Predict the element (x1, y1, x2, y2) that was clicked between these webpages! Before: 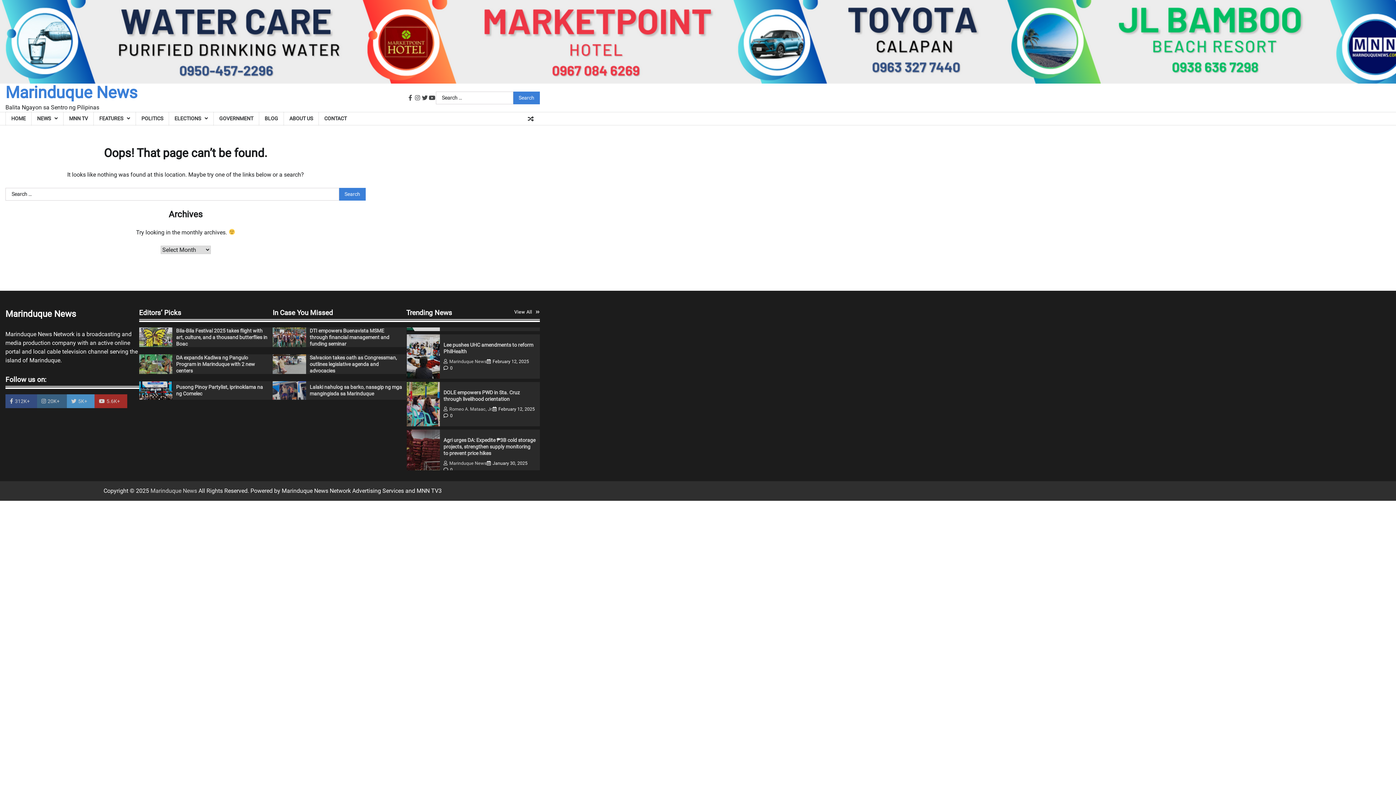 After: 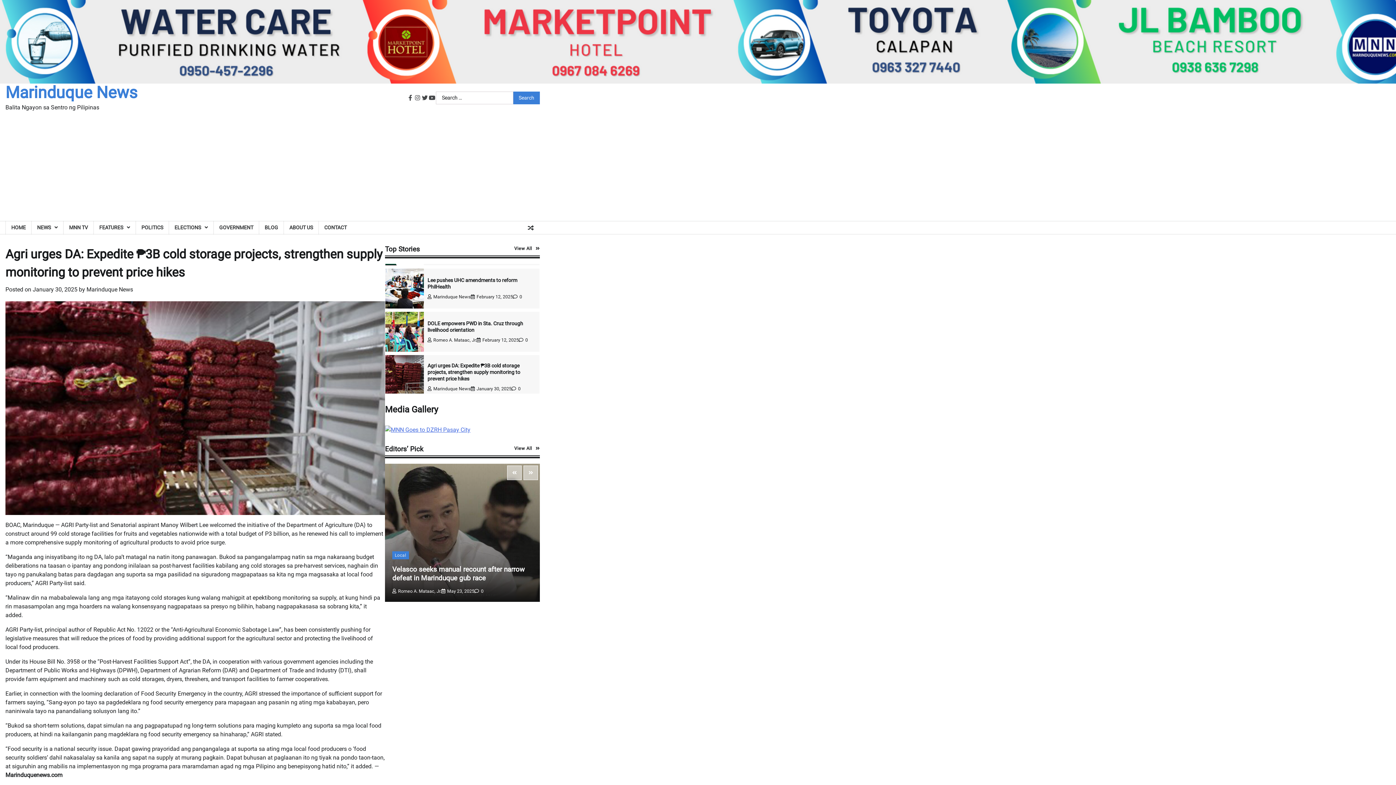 Action: label: Agri urges DA: Expedite ₱3B cold storage projects, strengthen supply monitoring to prevent price hikes bbox: (443, 389, 535, 408)